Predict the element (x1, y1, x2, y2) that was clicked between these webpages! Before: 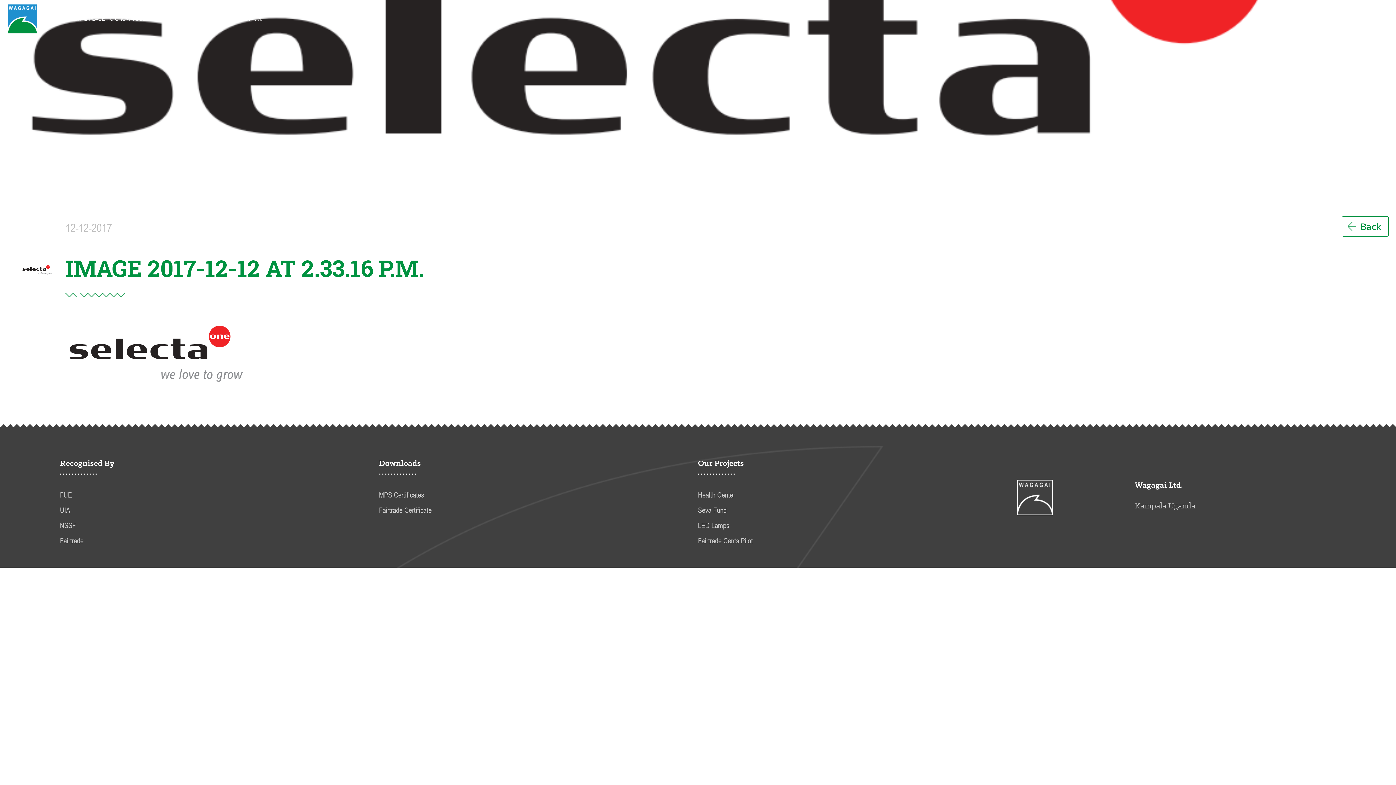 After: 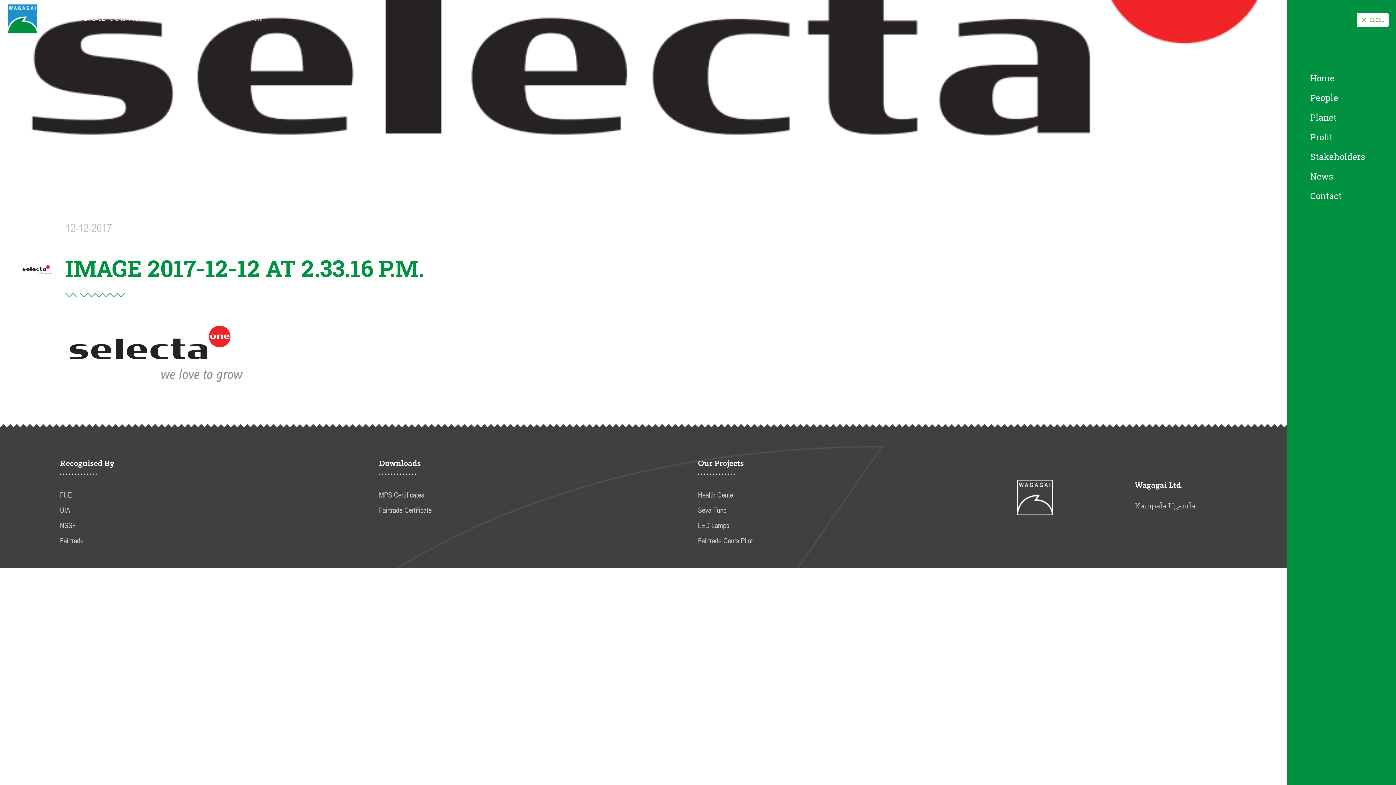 Action: bbox: (1356, 12, 1389, 27) label:  MENU